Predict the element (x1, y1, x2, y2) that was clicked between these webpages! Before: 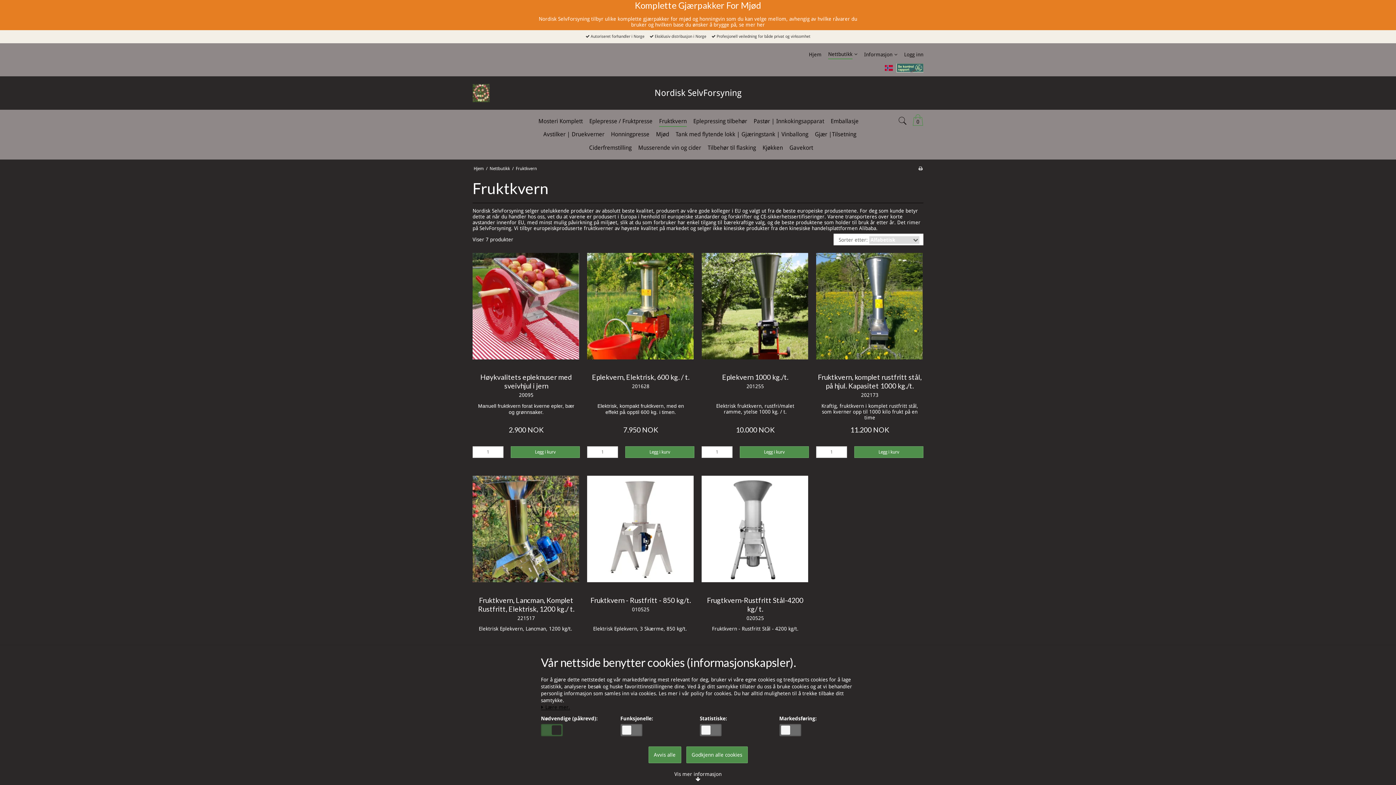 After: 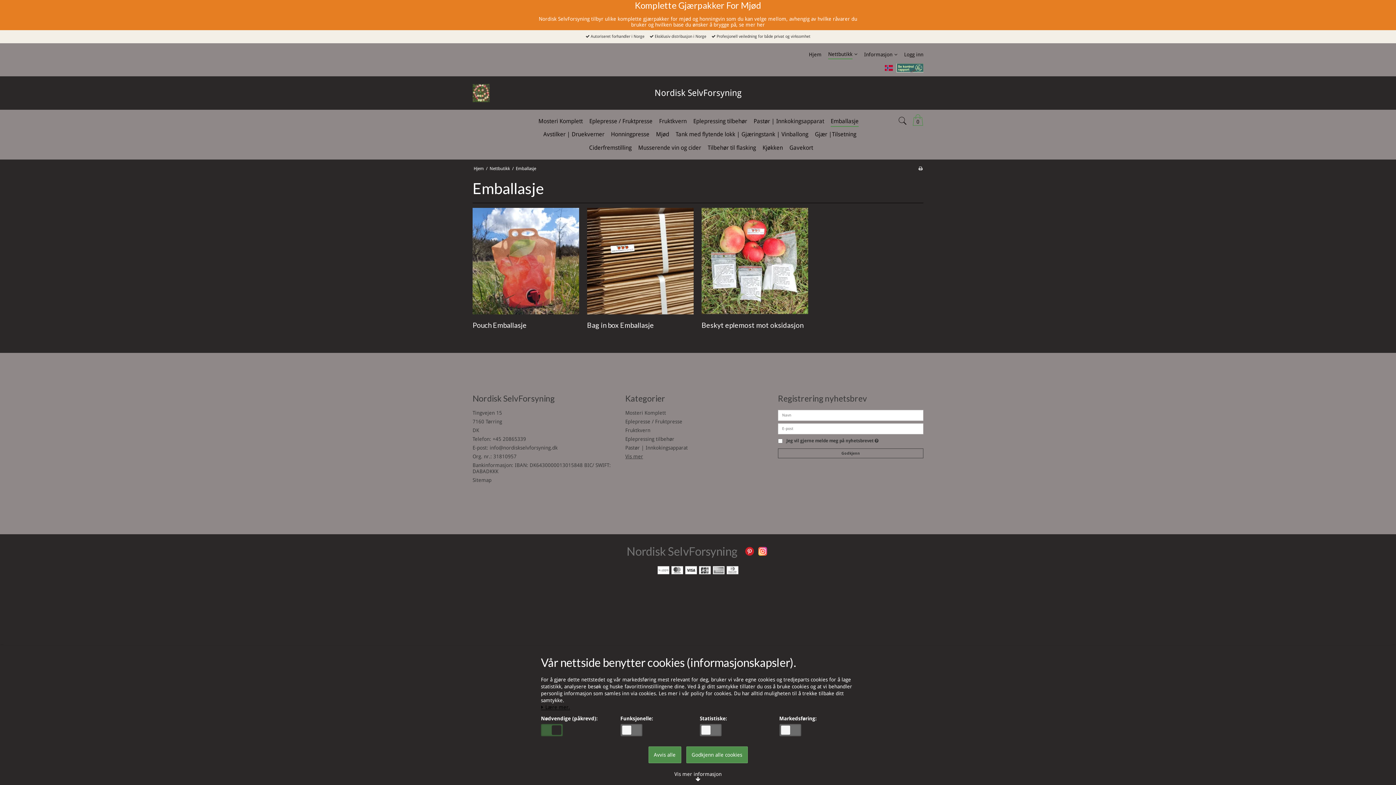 Action: bbox: (830, 114, 858, 128) label: Emballasje